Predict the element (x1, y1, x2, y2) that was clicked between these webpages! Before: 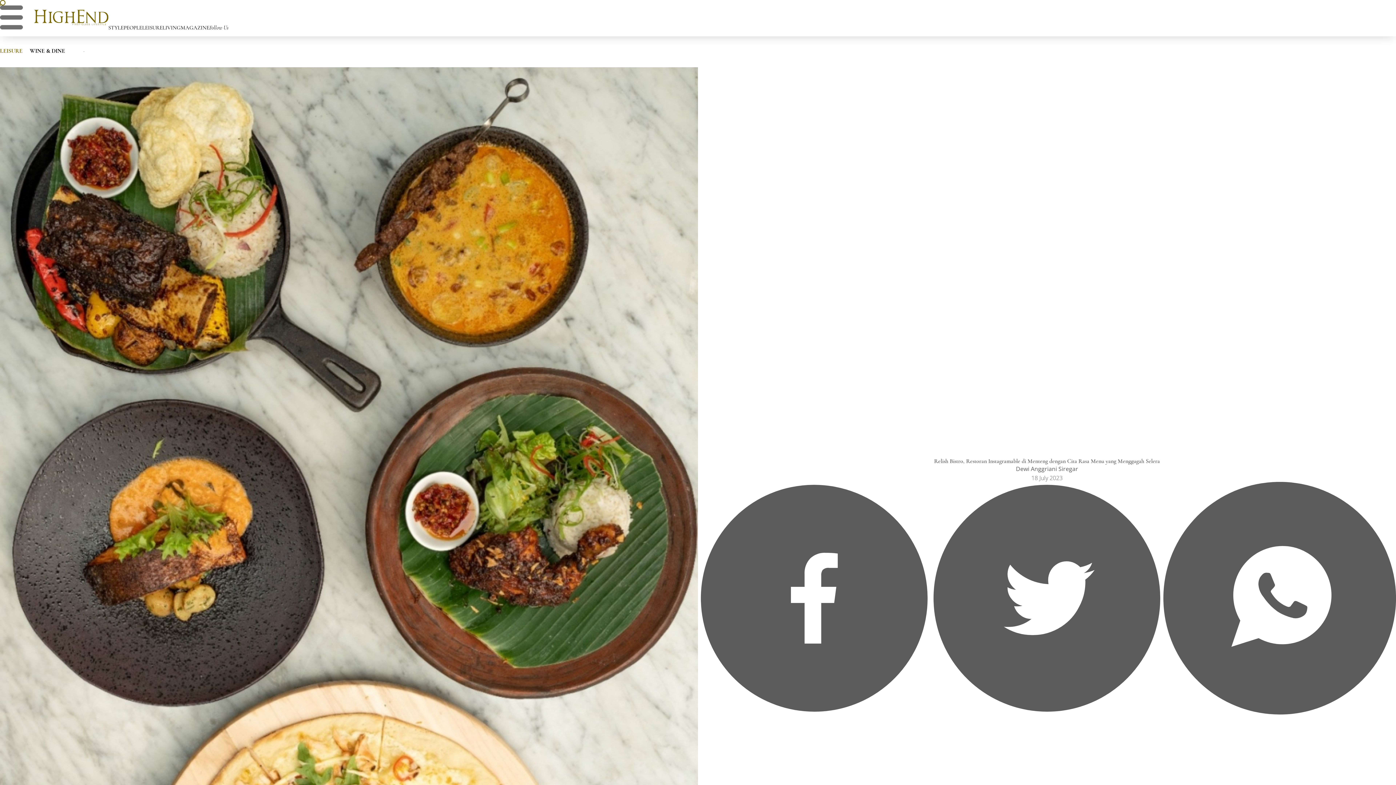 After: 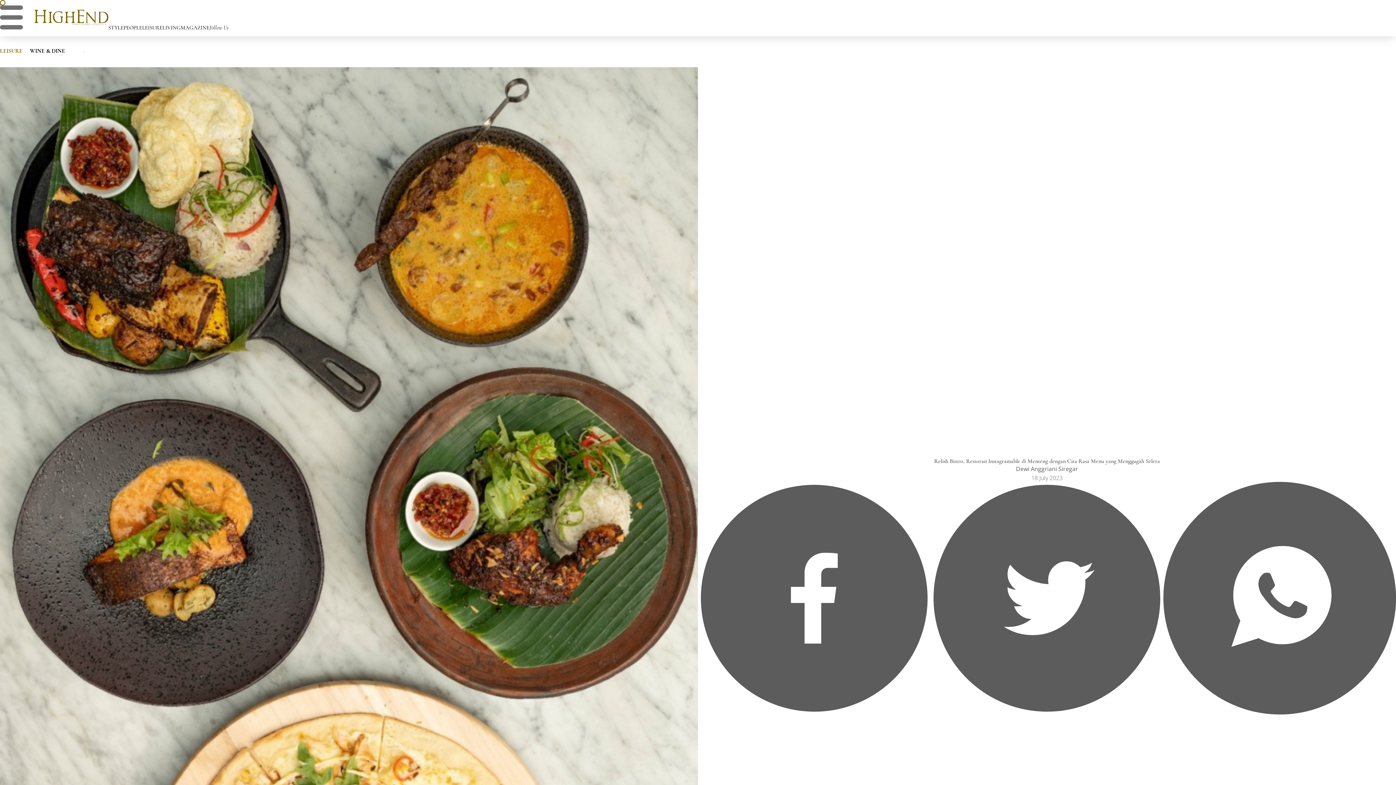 Action: bbox: (698, 709, 930, 715)